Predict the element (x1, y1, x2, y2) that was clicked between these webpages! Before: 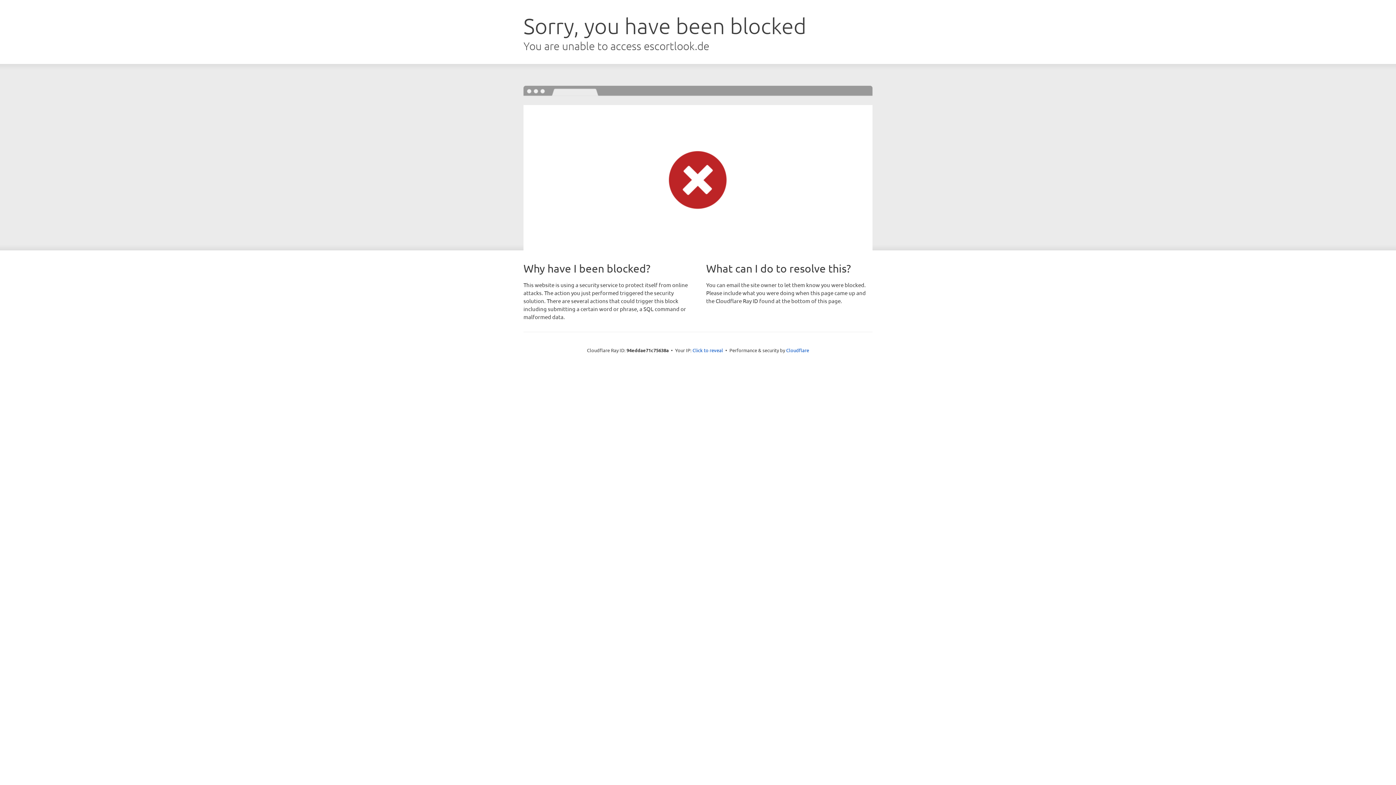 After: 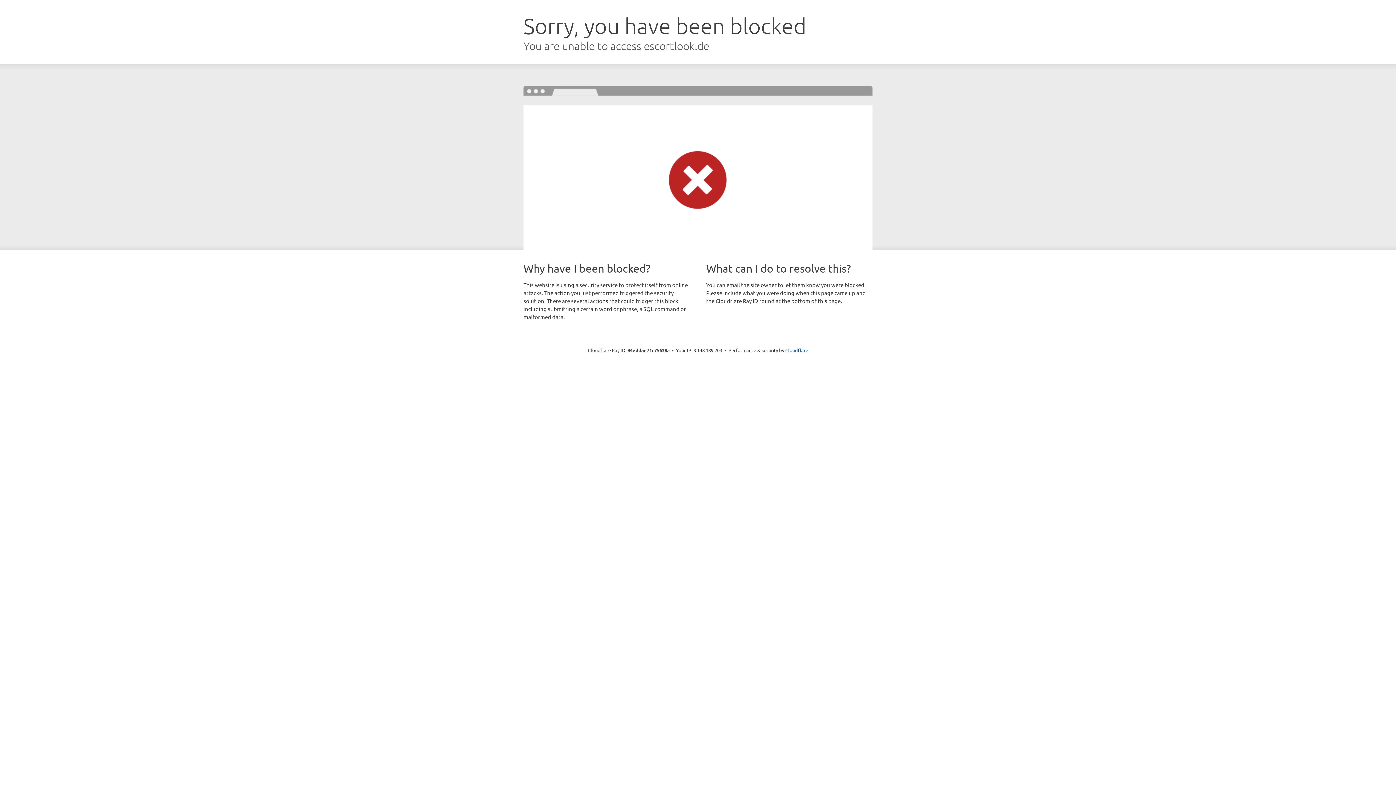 Action: label: Click to reveal bbox: (692, 346, 723, 353)